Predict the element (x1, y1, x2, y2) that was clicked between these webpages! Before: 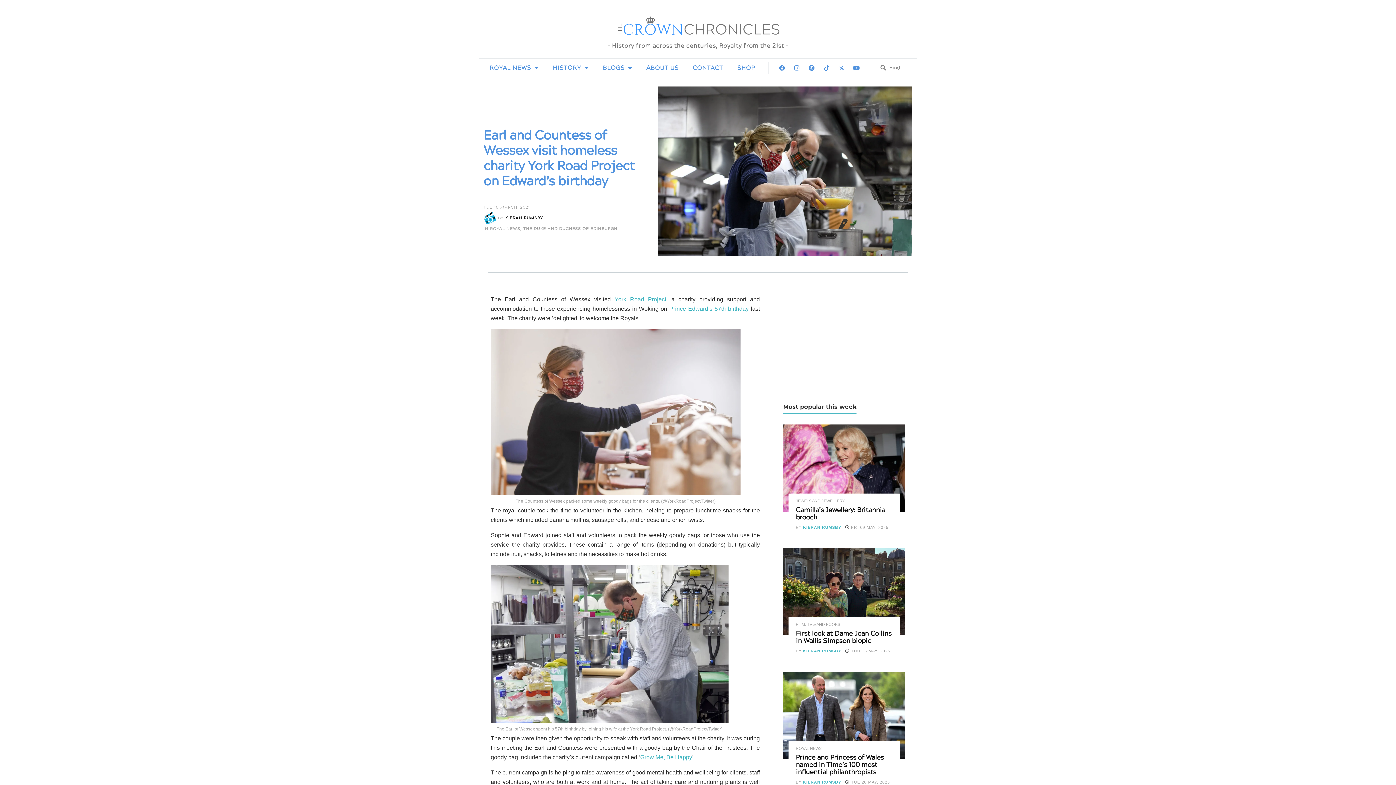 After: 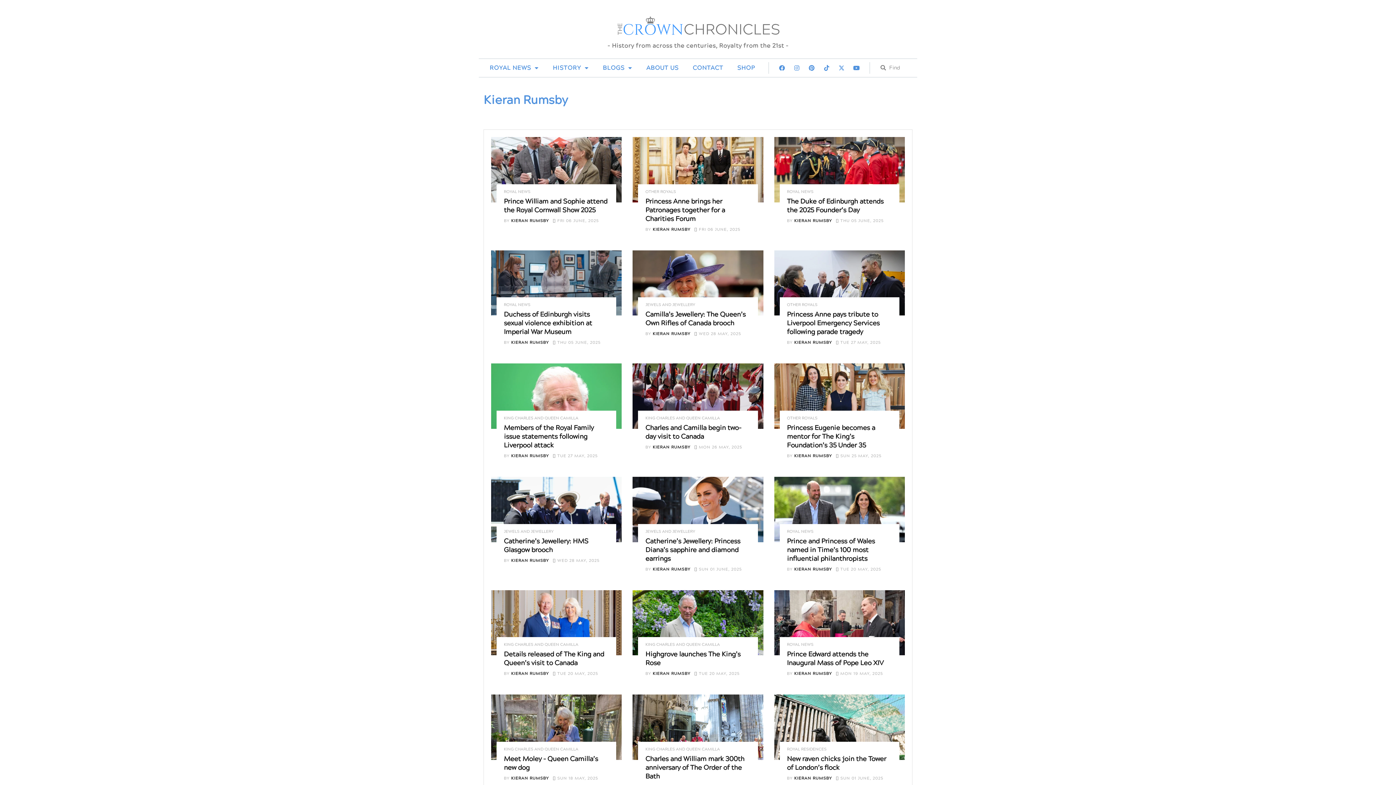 Action: label: KIERAN RUMSBY bbox: (505, 215, 543, 220)